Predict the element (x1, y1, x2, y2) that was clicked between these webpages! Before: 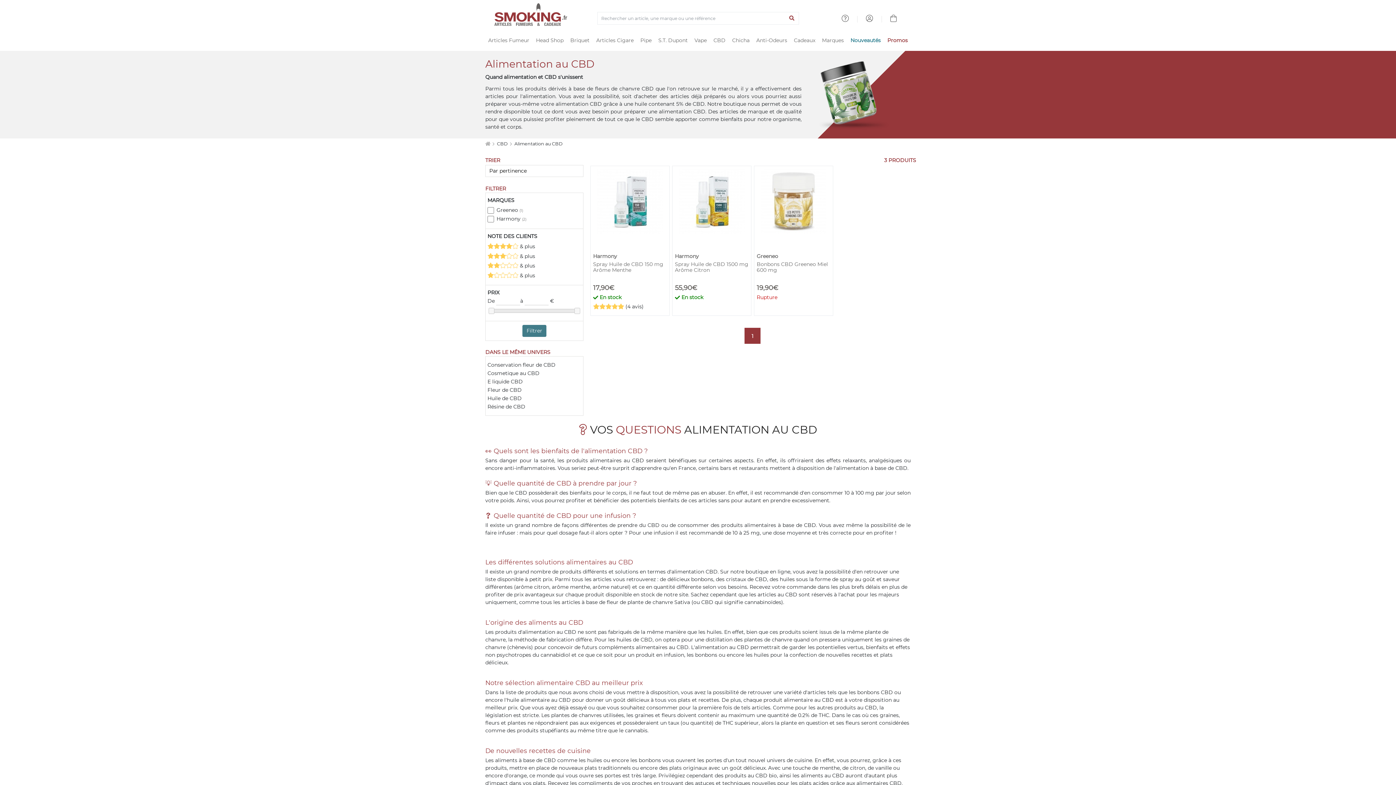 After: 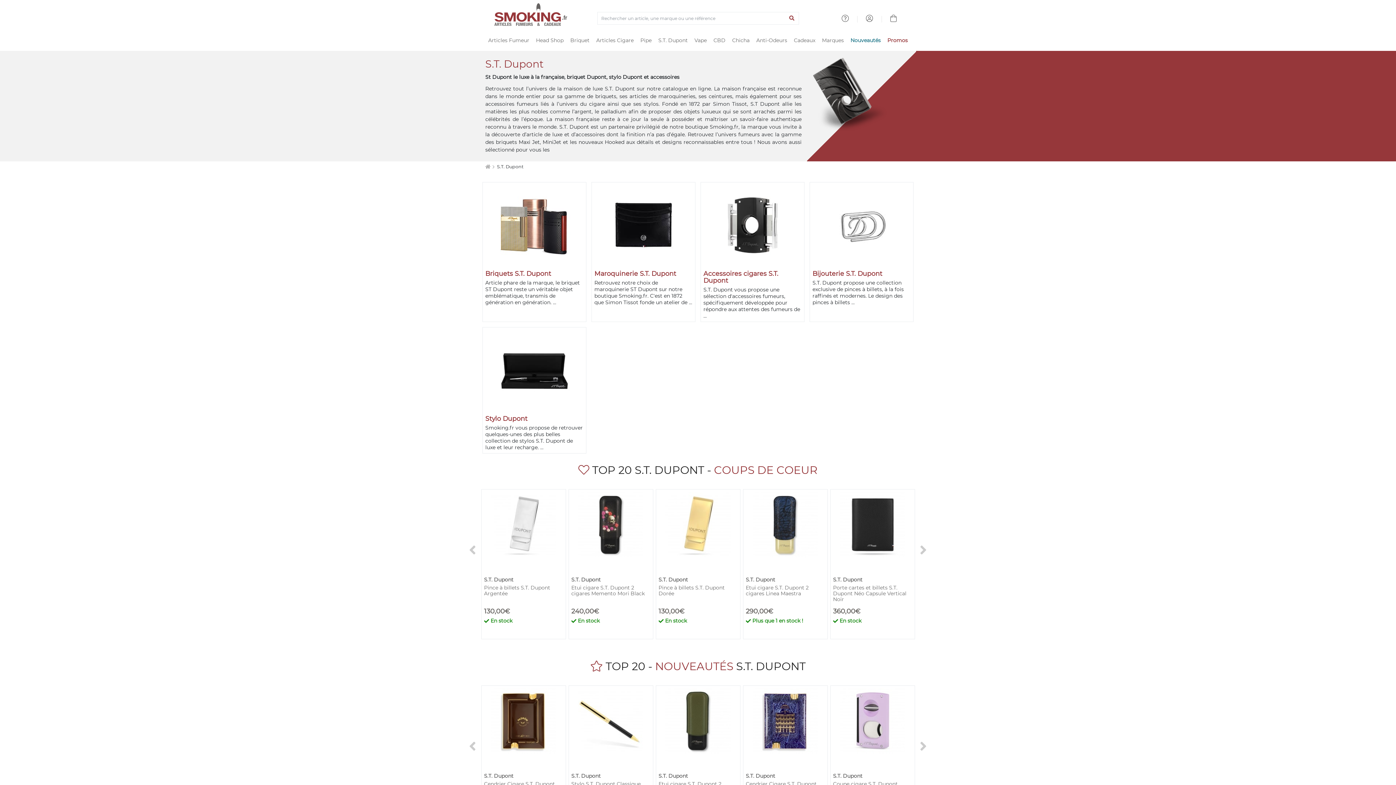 Action: label: S.T. Dupont bbox: (658, 37, 687, 44)